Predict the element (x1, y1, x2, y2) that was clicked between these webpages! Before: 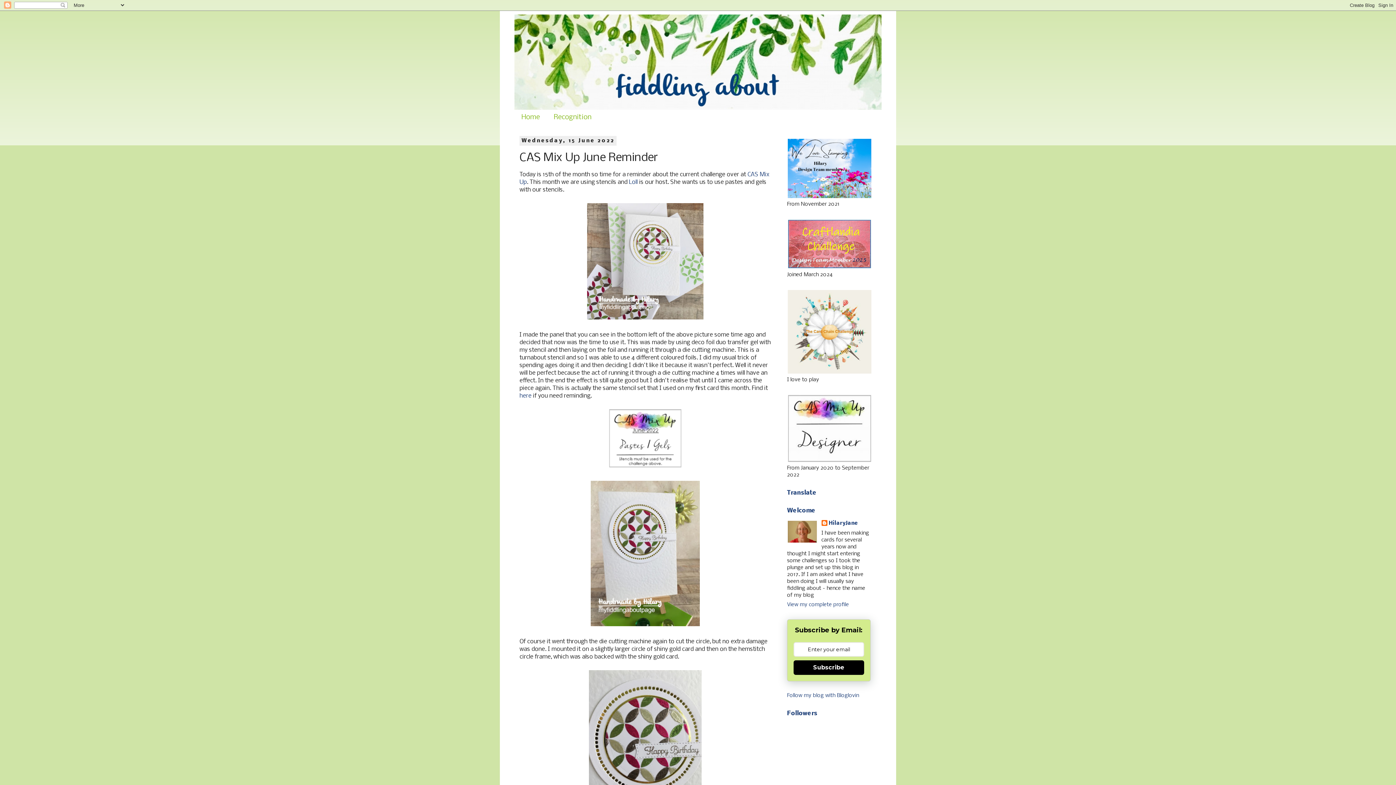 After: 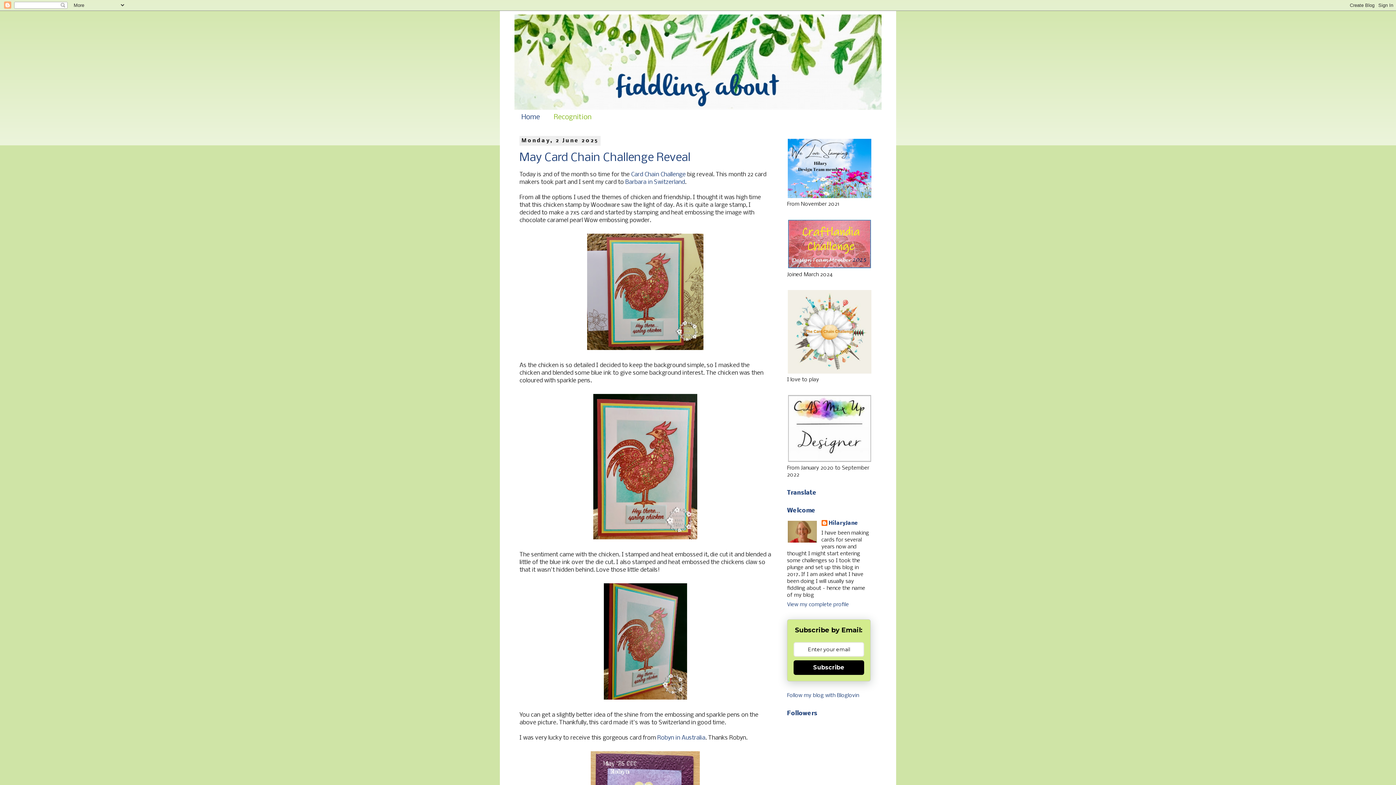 Action: bbox: (514, 109, 546, 124) label: Home